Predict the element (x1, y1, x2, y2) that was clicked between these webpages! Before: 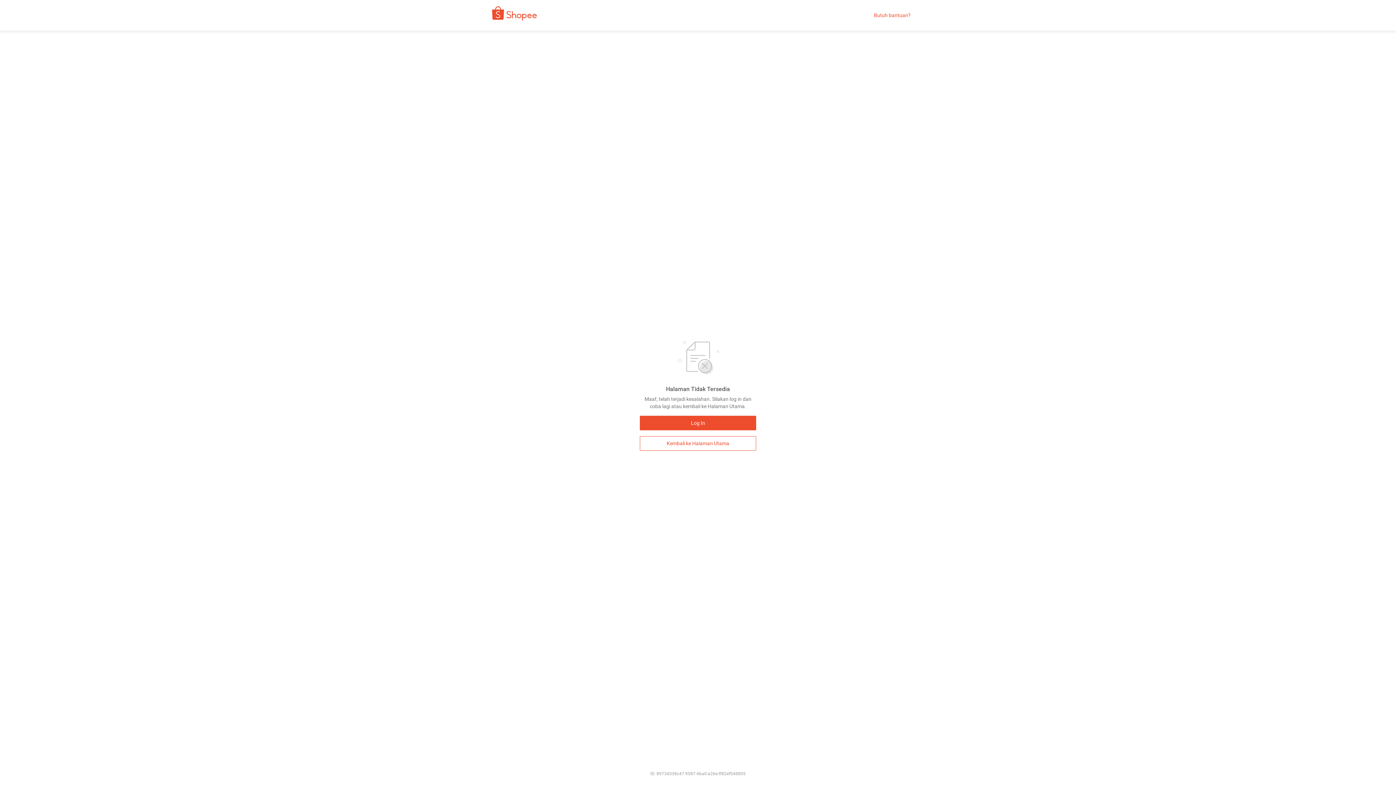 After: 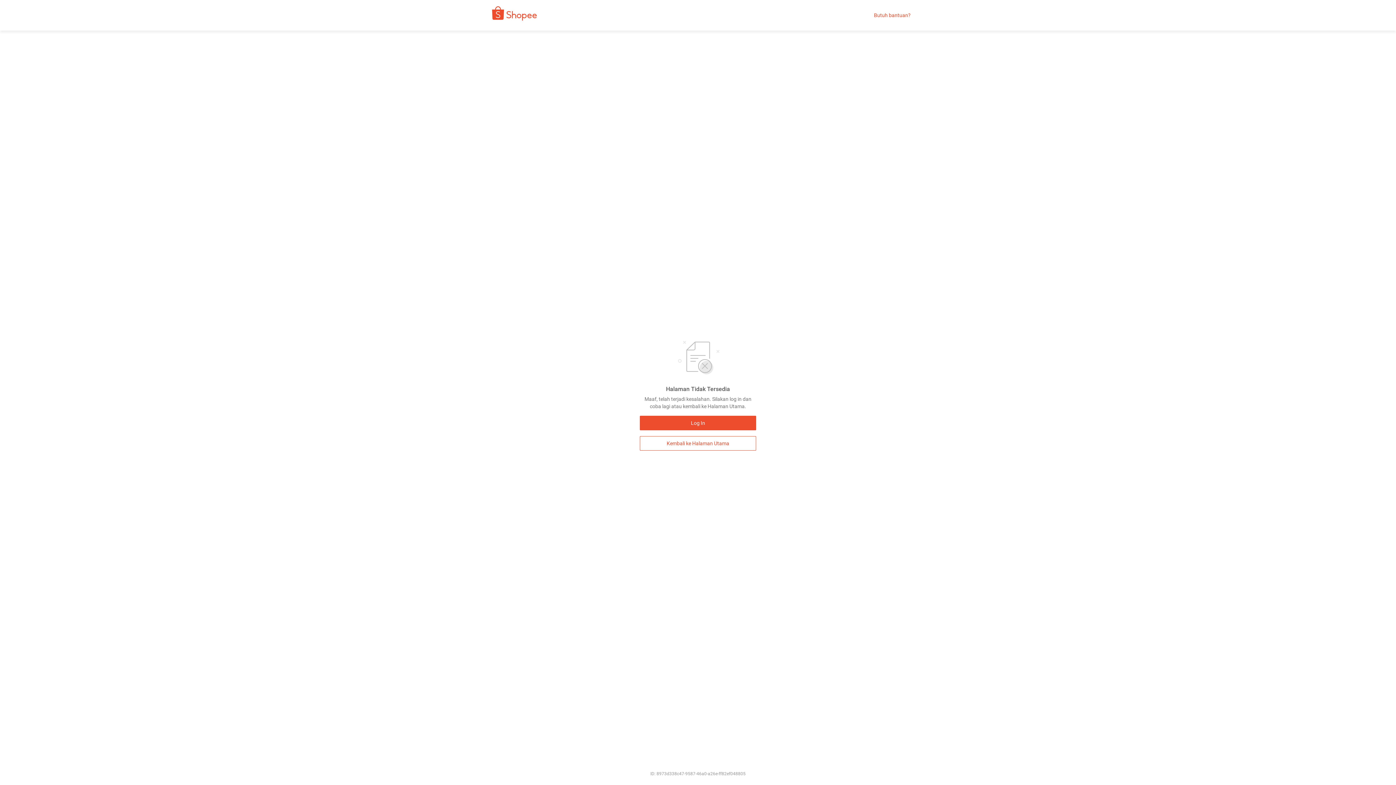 Action: label: Butuh bantuan? bbox: (874, 12, 910, 18)